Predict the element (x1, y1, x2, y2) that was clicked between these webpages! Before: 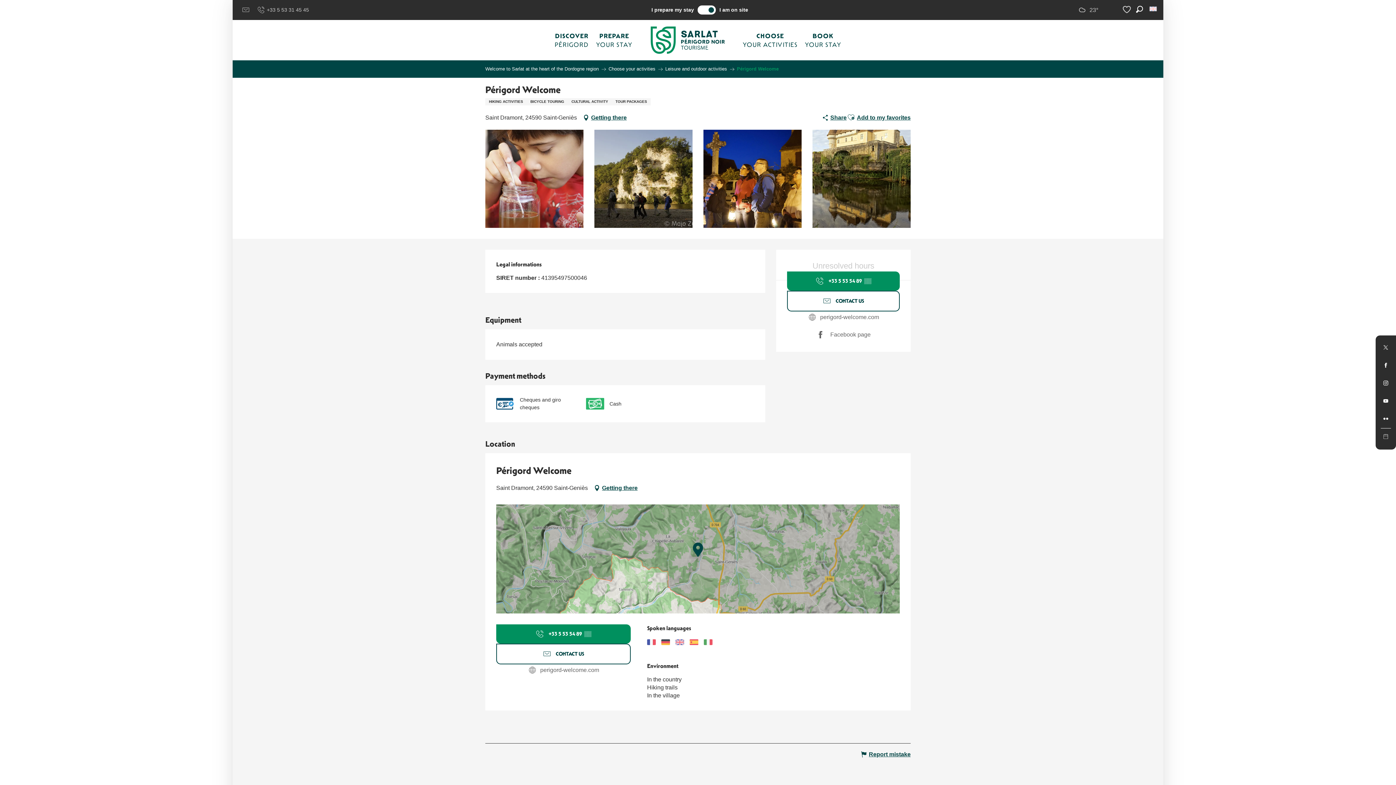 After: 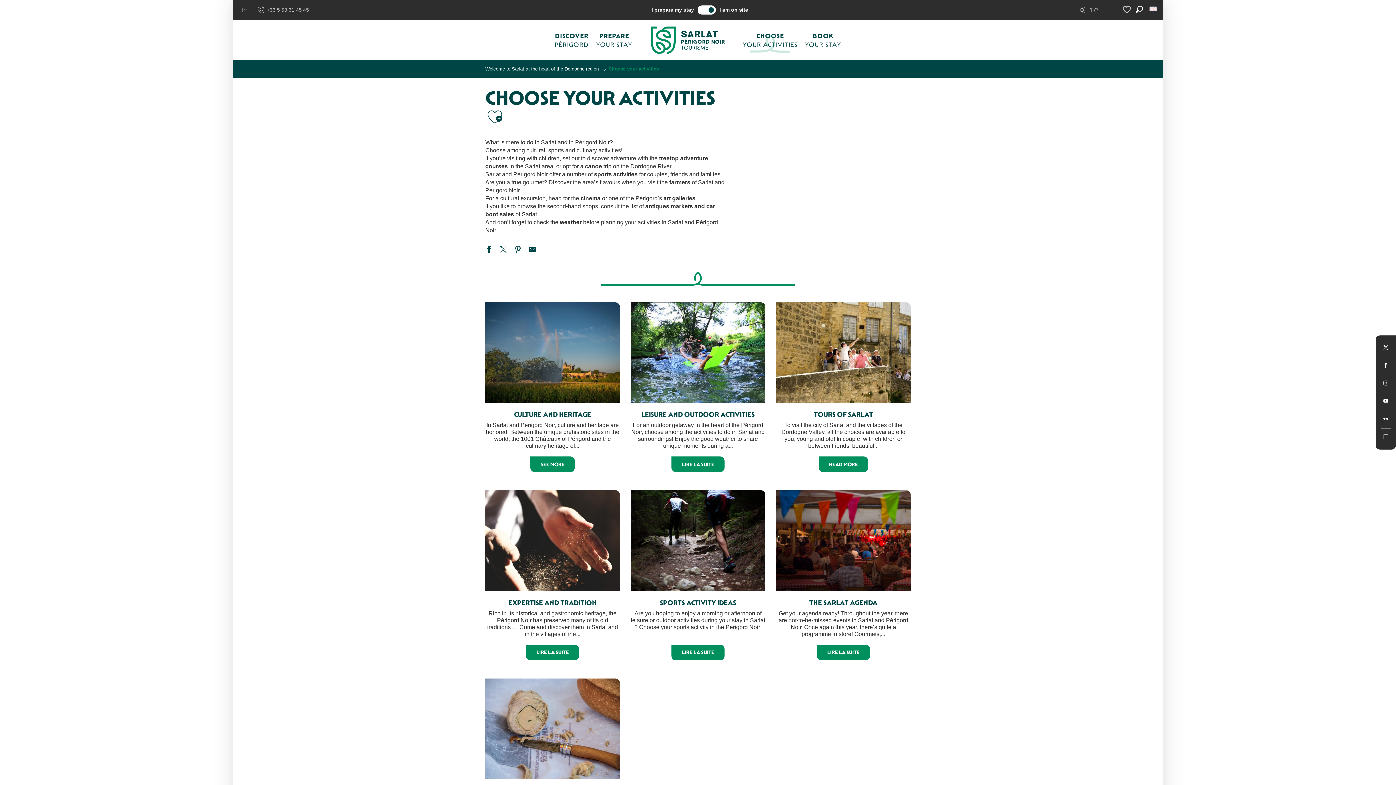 Action: label: Choose your activities bbox: (608, 66, 655, 71)